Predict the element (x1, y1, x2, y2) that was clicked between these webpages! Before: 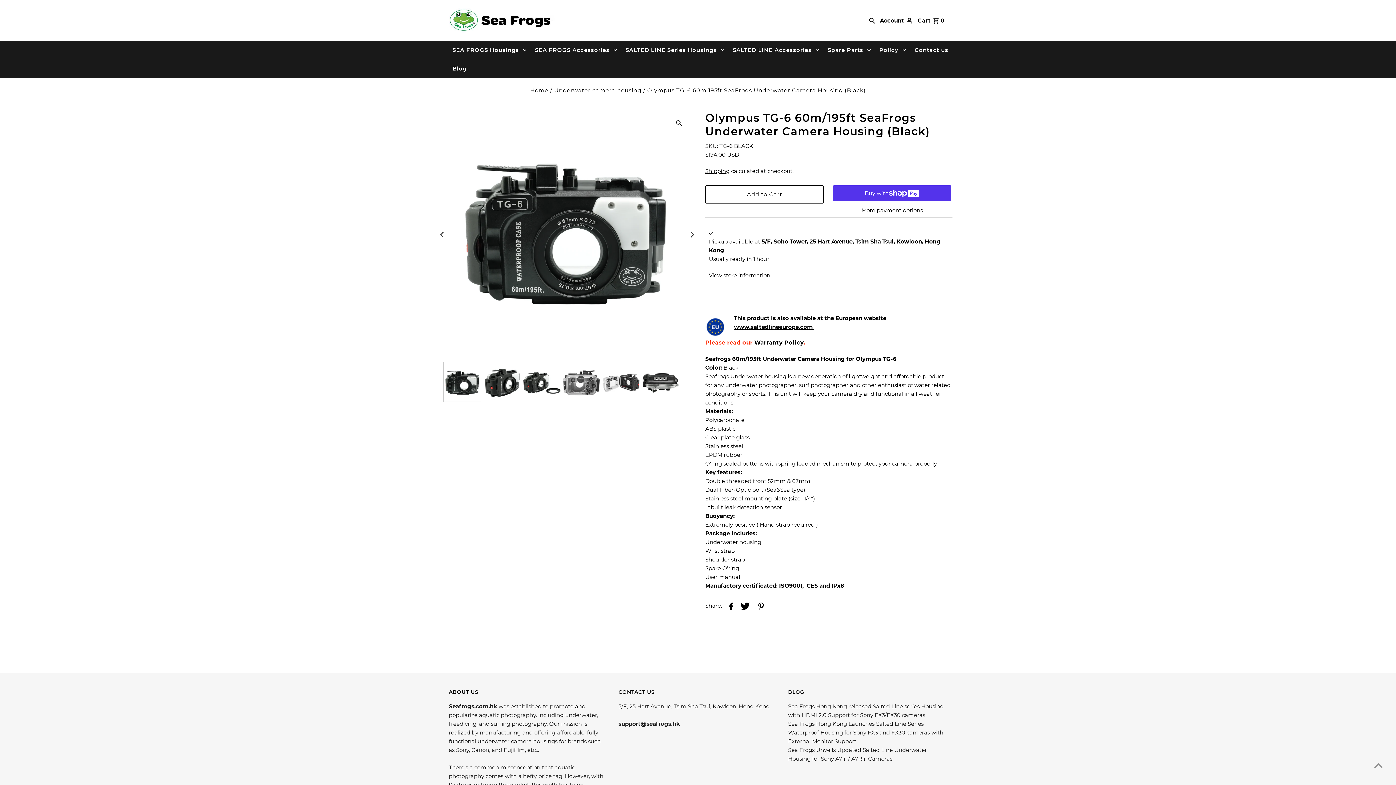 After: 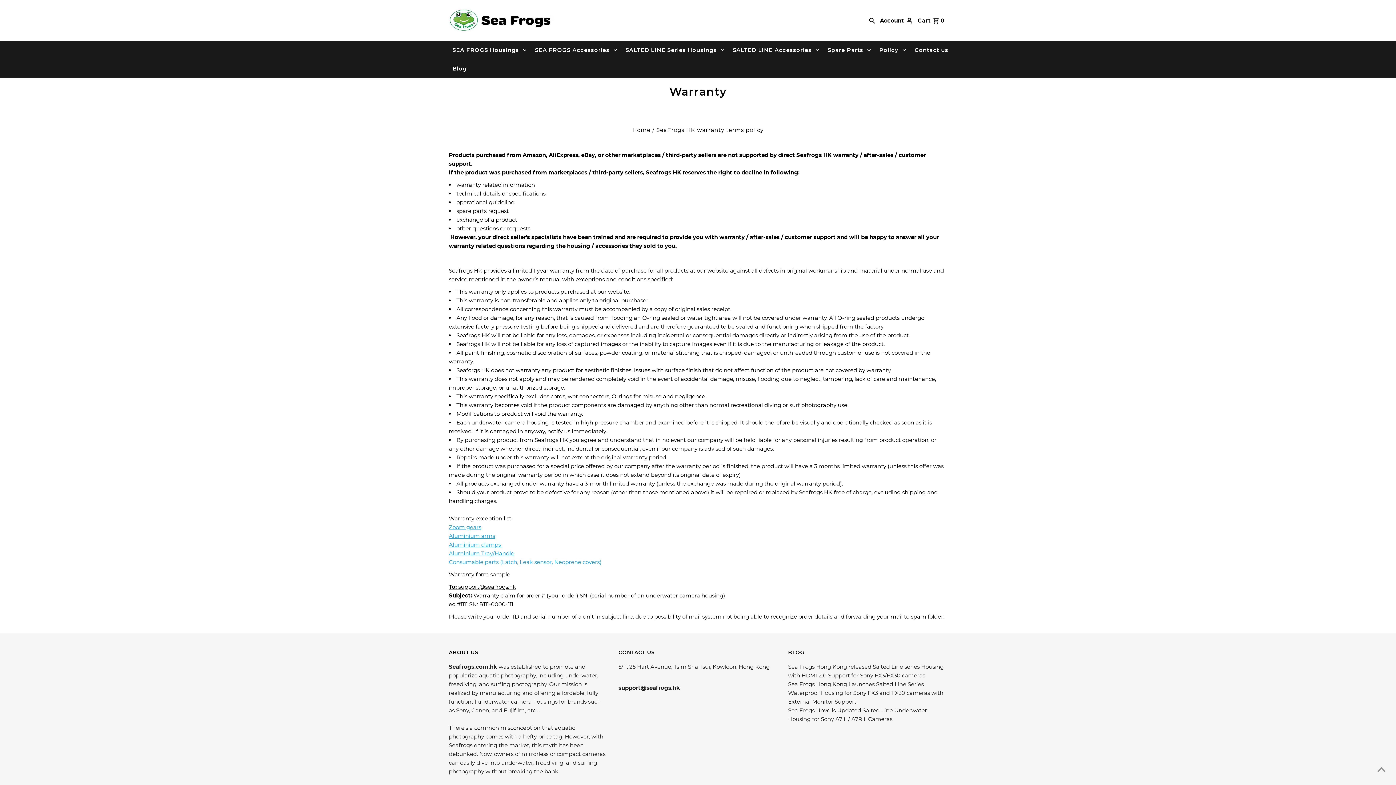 Action: bbox: (754, 339, 804, 346) label: Warranty Policy